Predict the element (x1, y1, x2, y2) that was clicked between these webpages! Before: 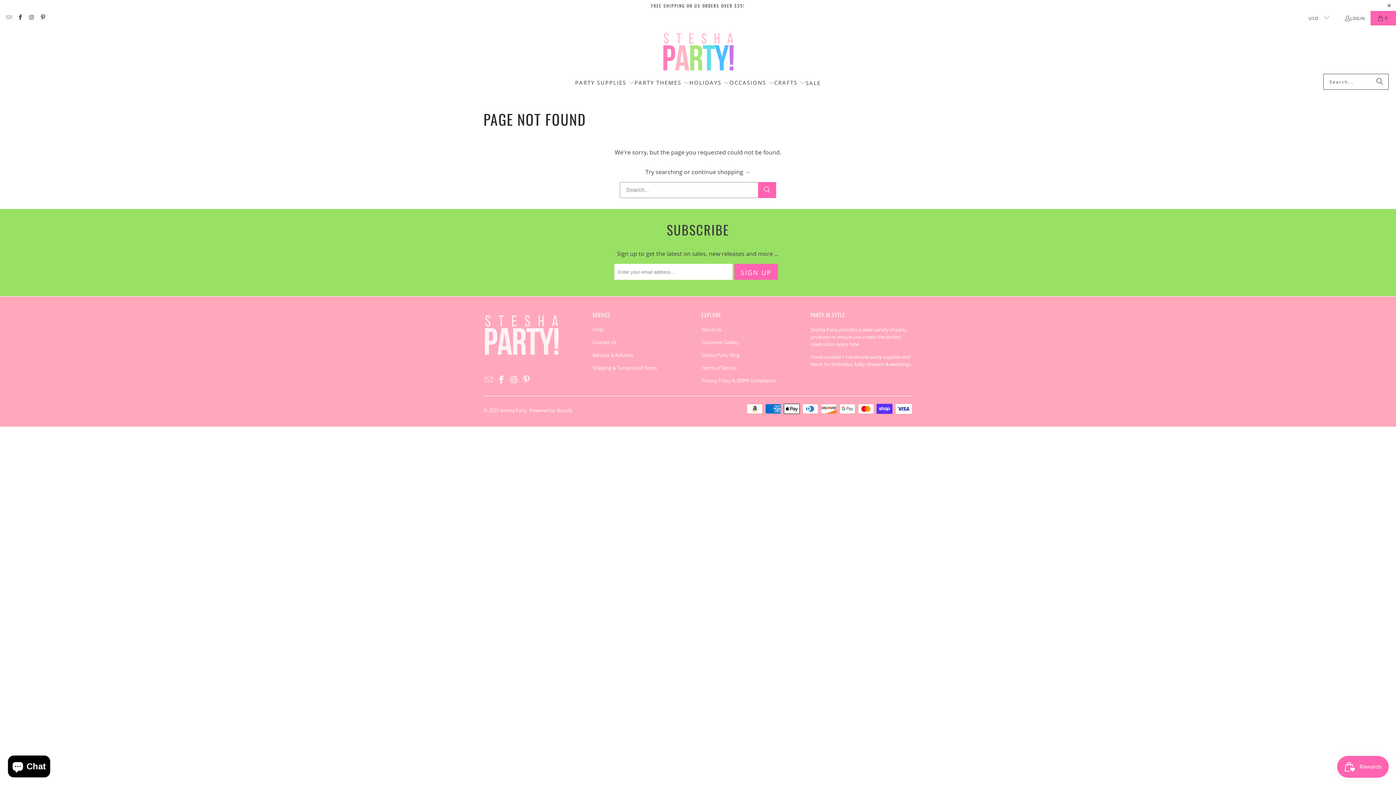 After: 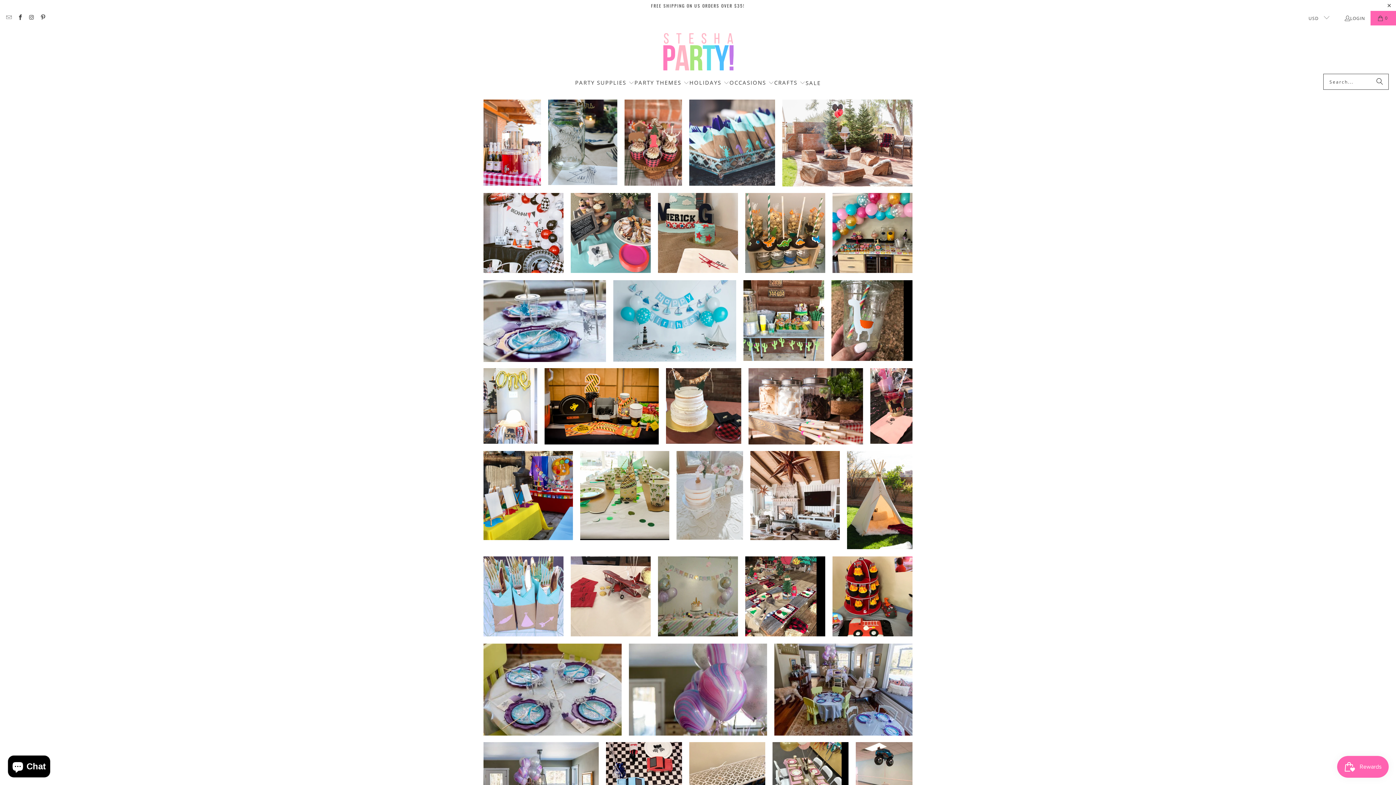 Action: bbox: (701, 339, 739, 345) label: Customer Gallery